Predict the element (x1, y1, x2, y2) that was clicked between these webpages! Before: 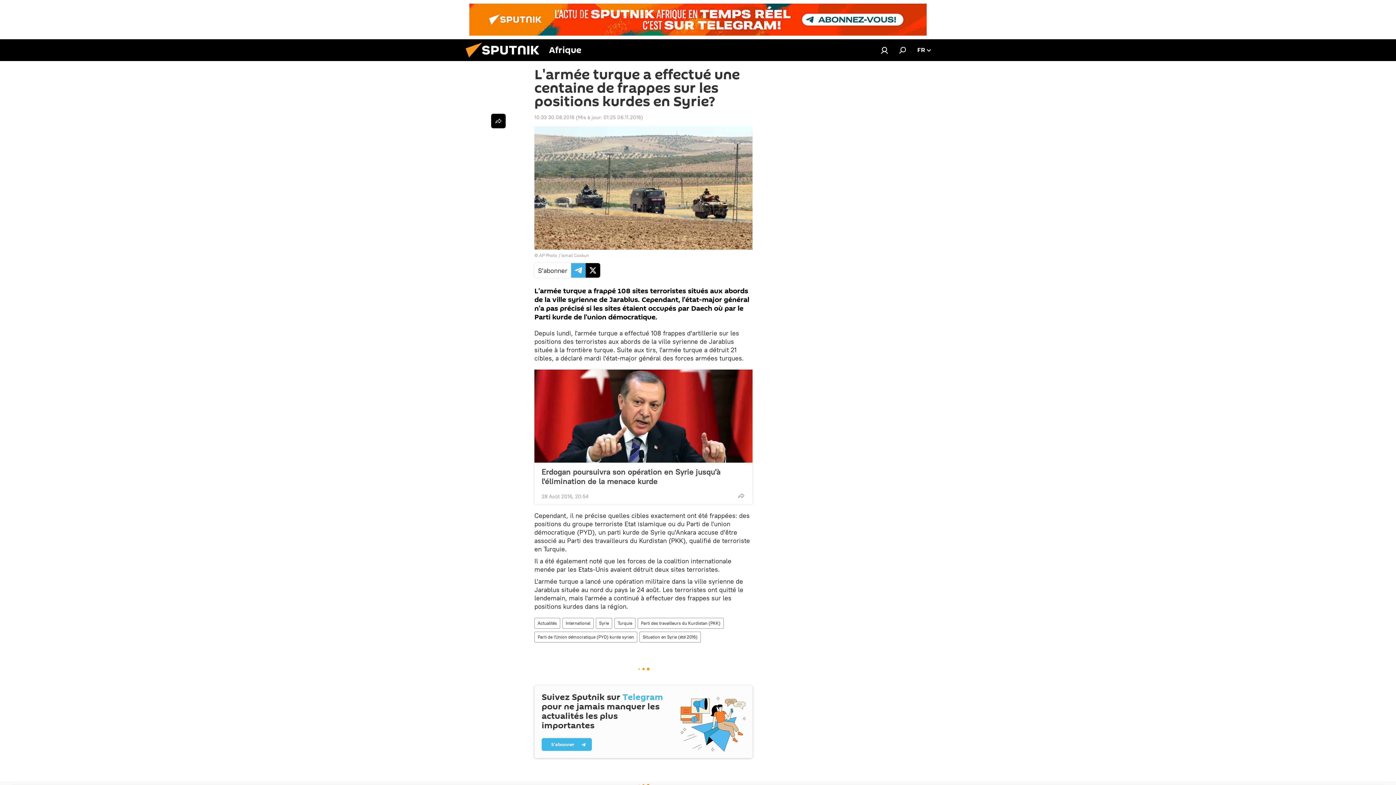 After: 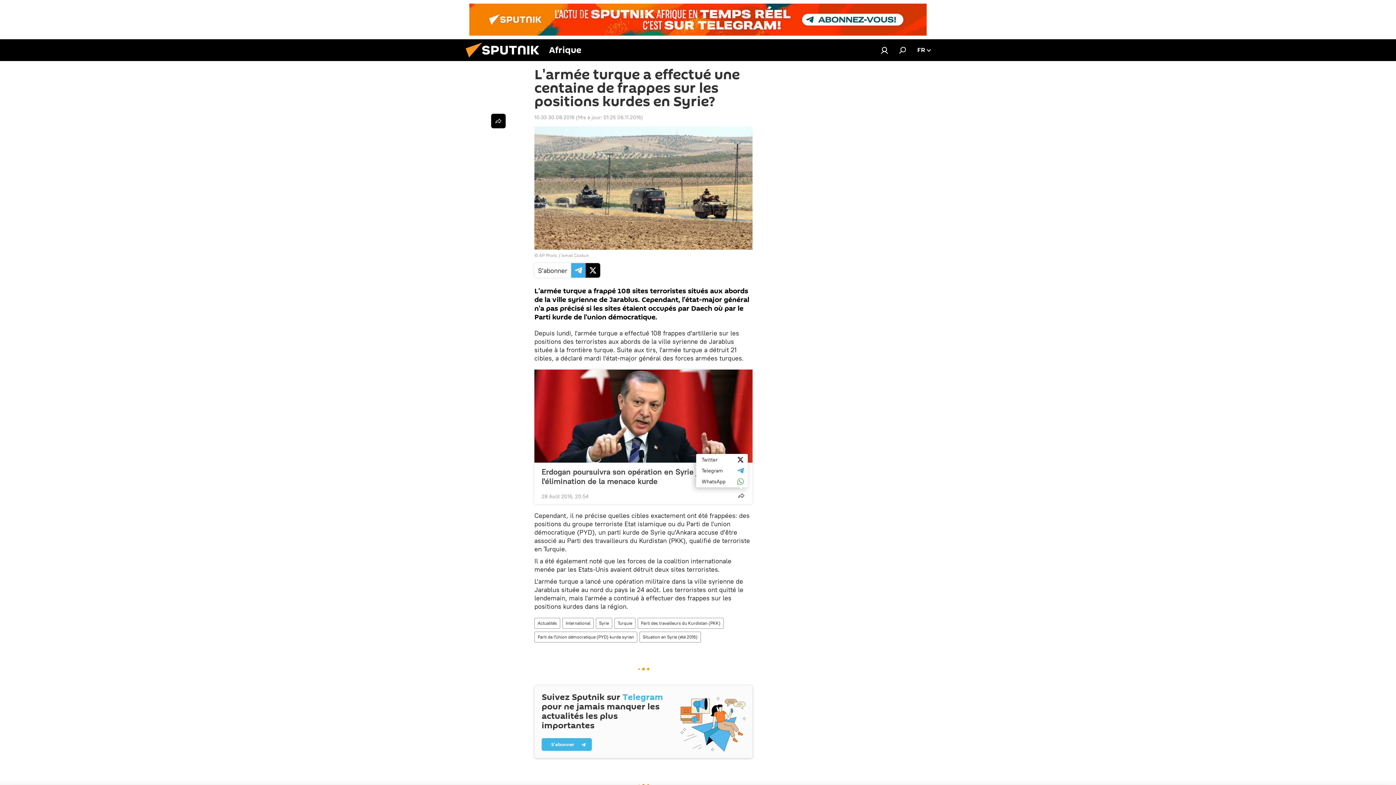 Action: bbox: (734, 488, 748, 503)